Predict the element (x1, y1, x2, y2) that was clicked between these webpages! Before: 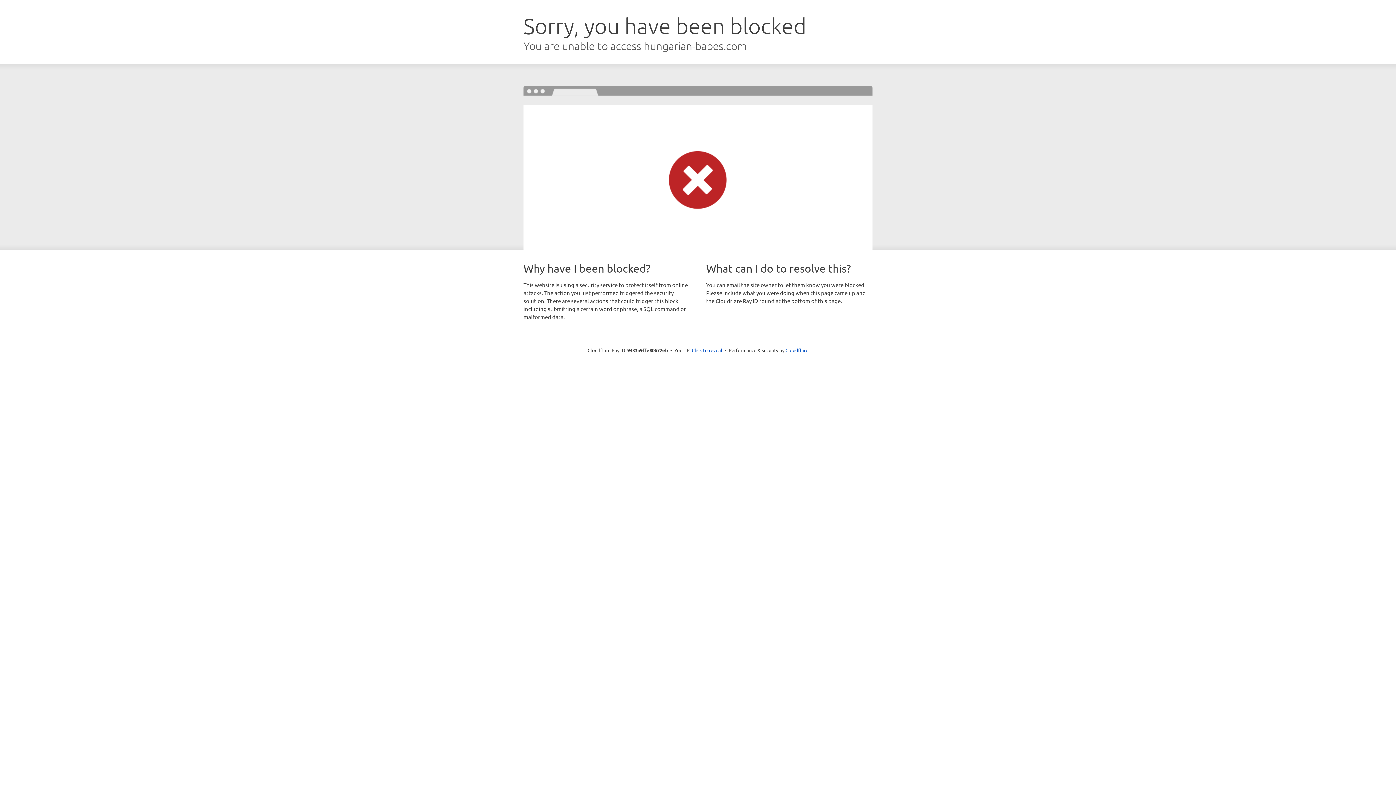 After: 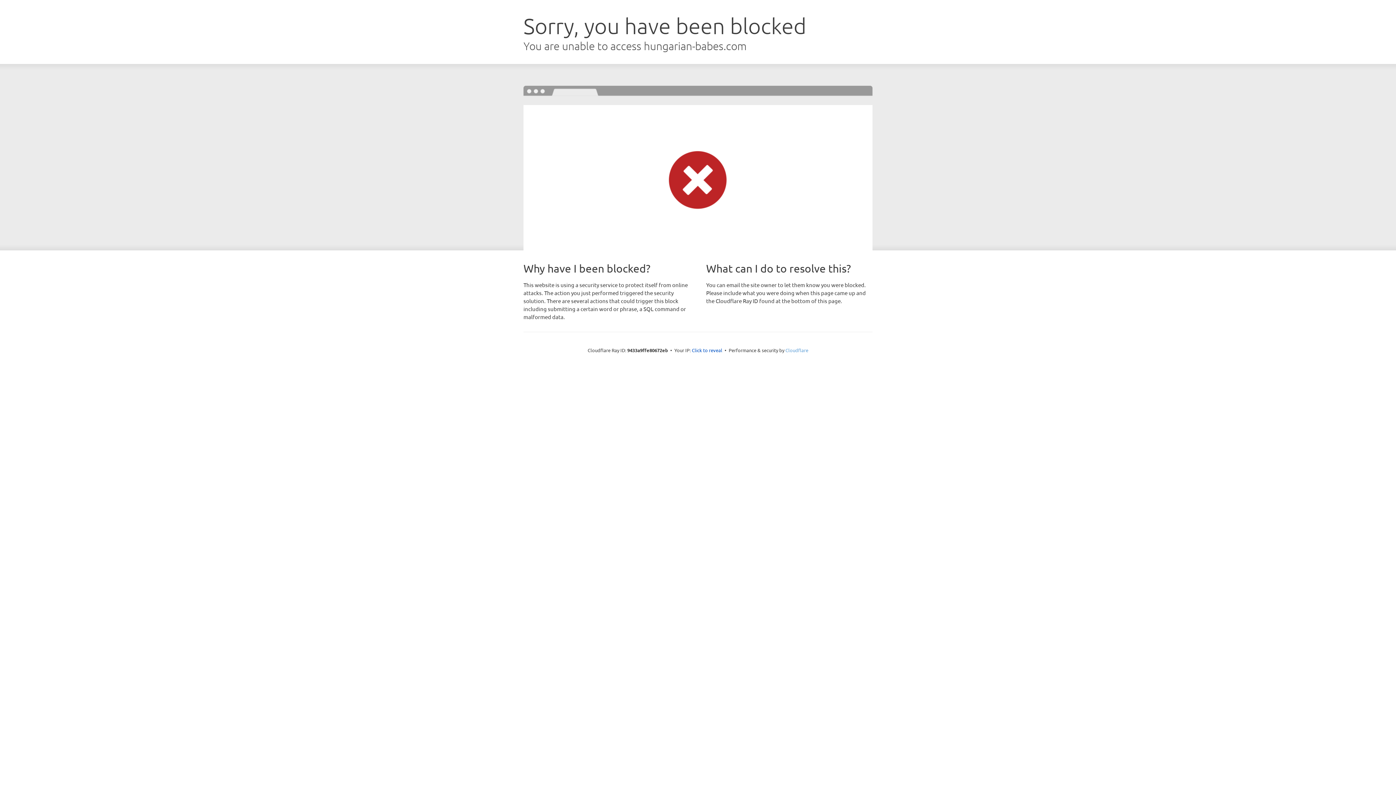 Action: label: Cloudflare bbox: (785, 347, 808, 353)